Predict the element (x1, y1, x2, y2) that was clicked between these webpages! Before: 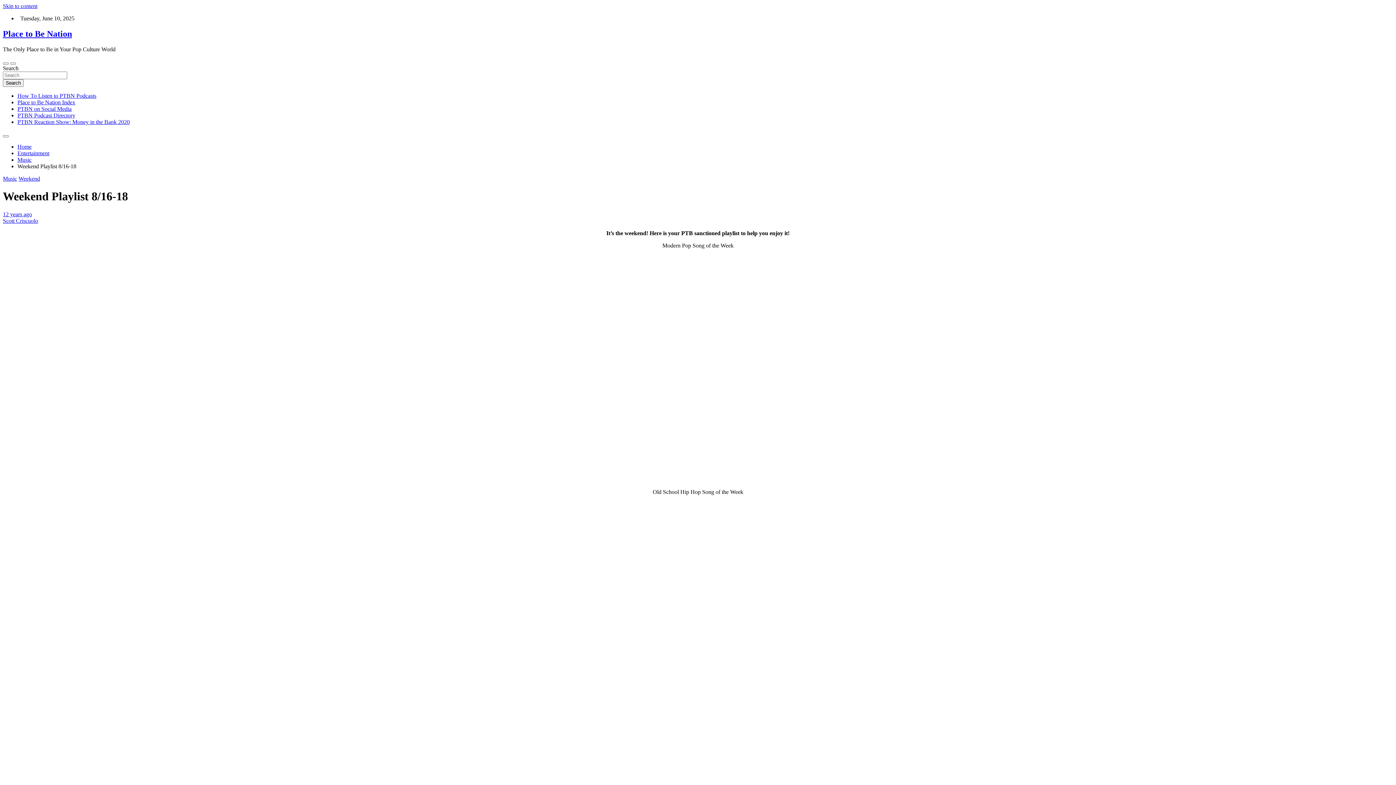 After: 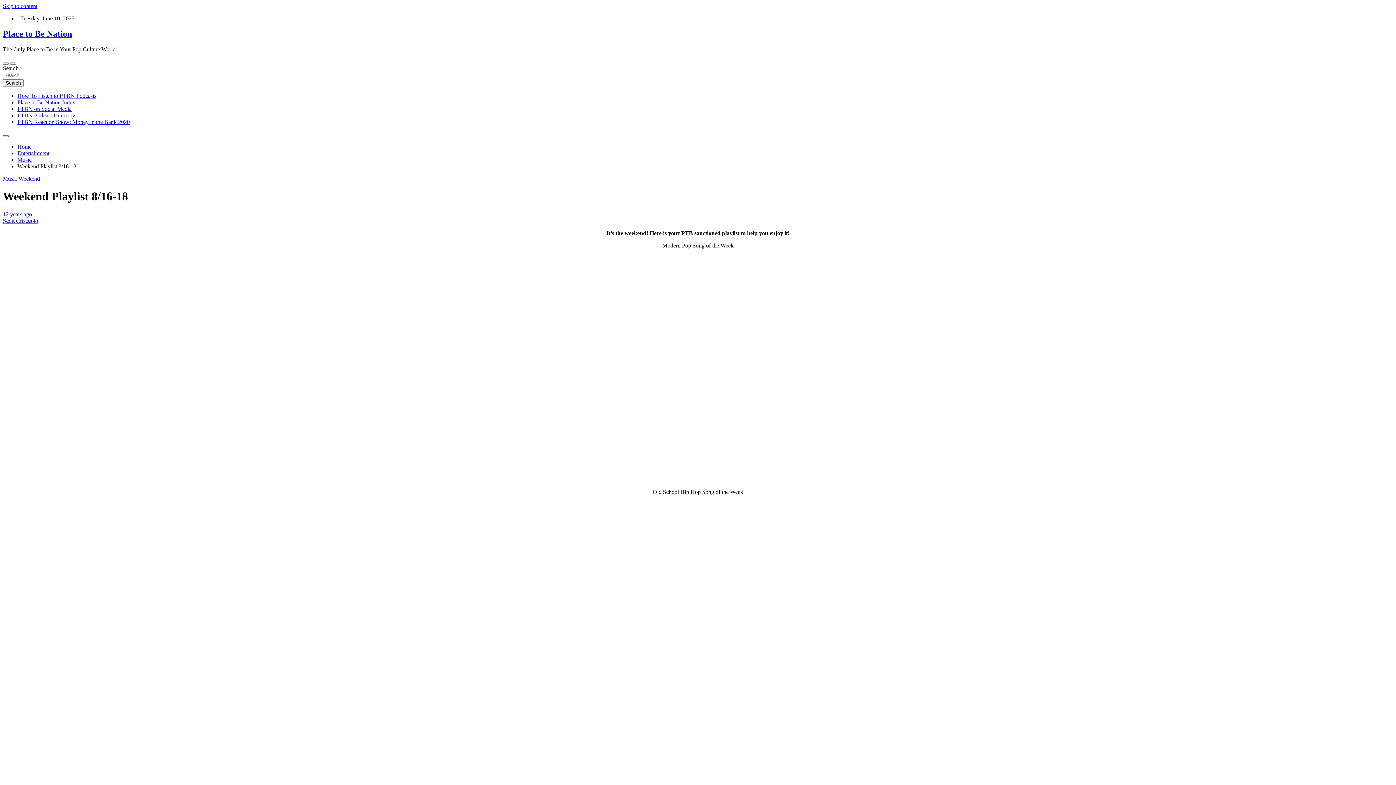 Action: bbox: (2, 135, 8, 137)